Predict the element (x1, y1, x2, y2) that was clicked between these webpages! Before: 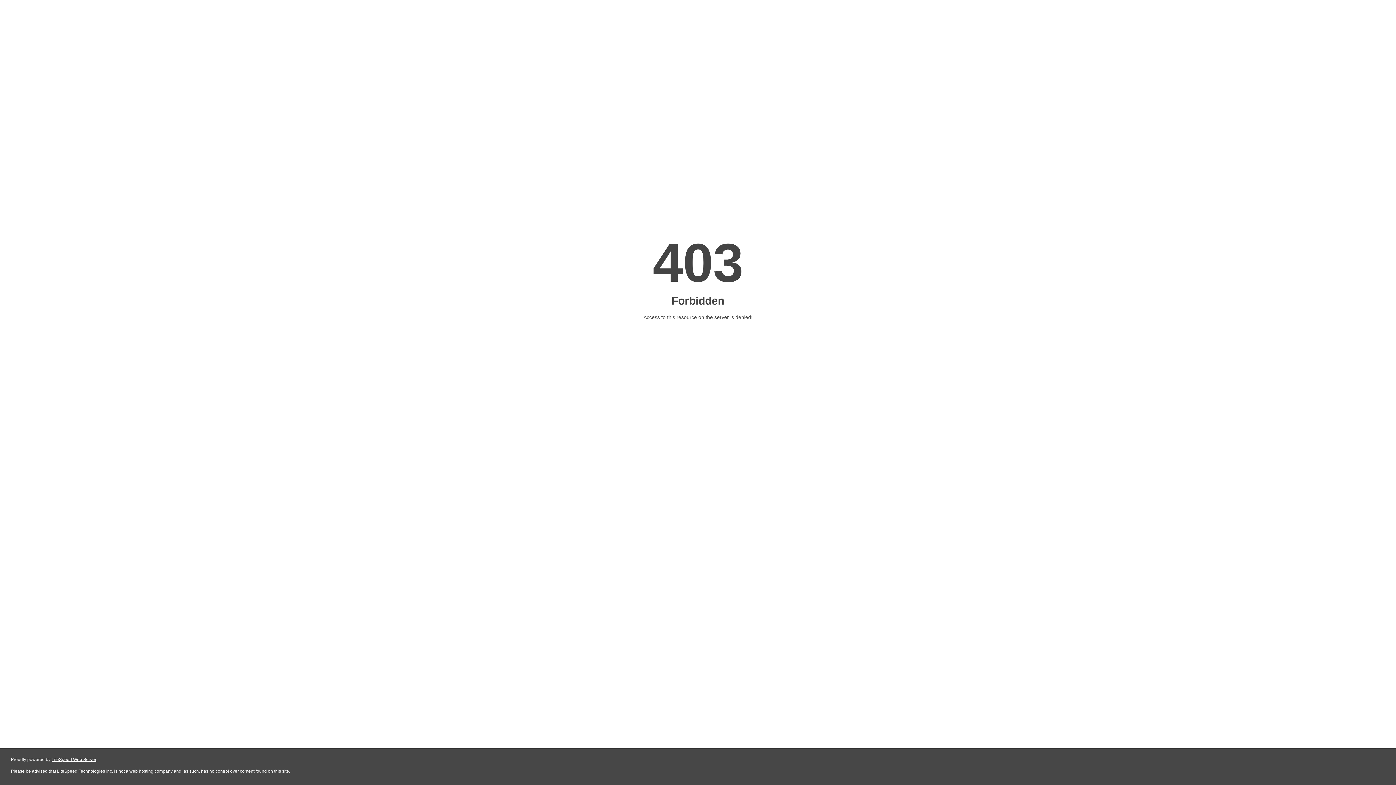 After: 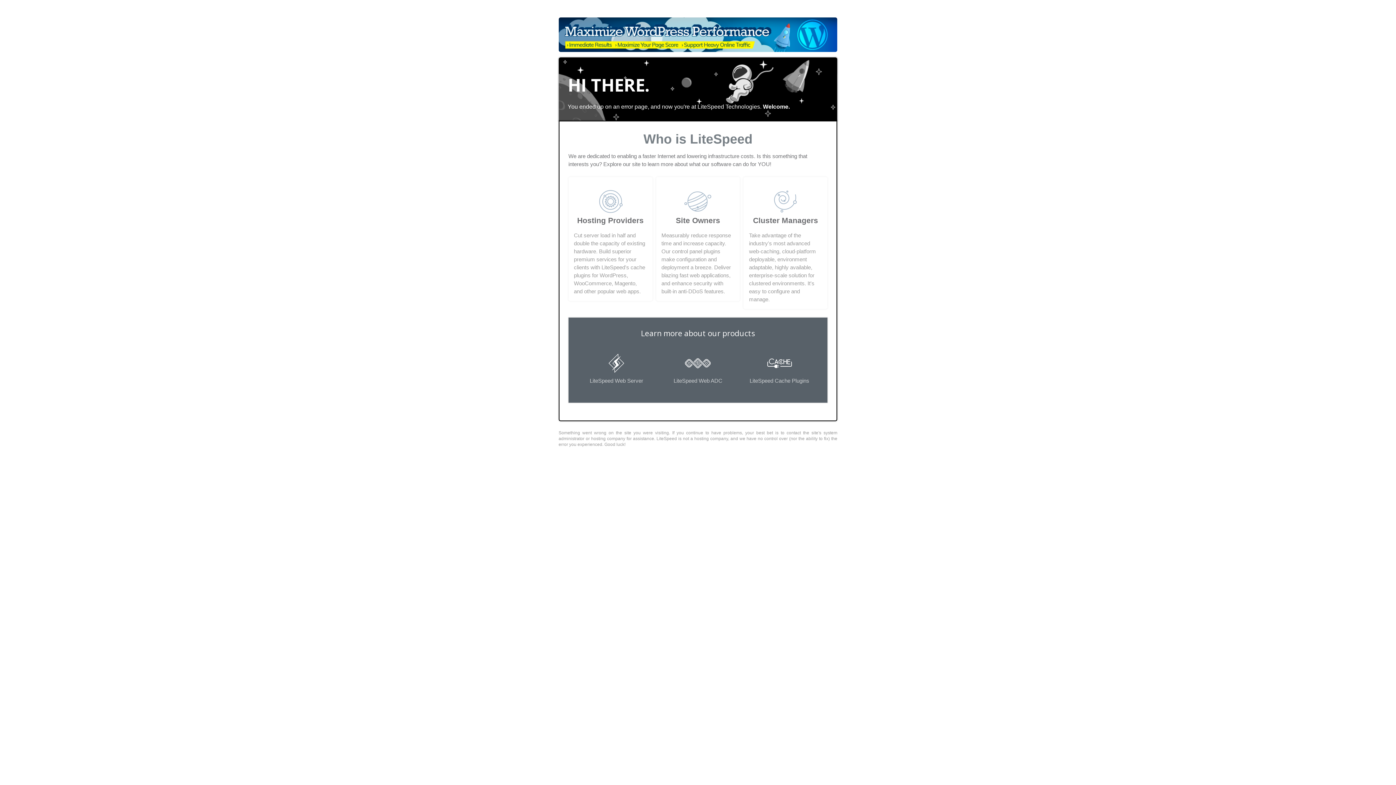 Action: label: LiteSpeed Web Server bbox: (51, 757, 96, 762)